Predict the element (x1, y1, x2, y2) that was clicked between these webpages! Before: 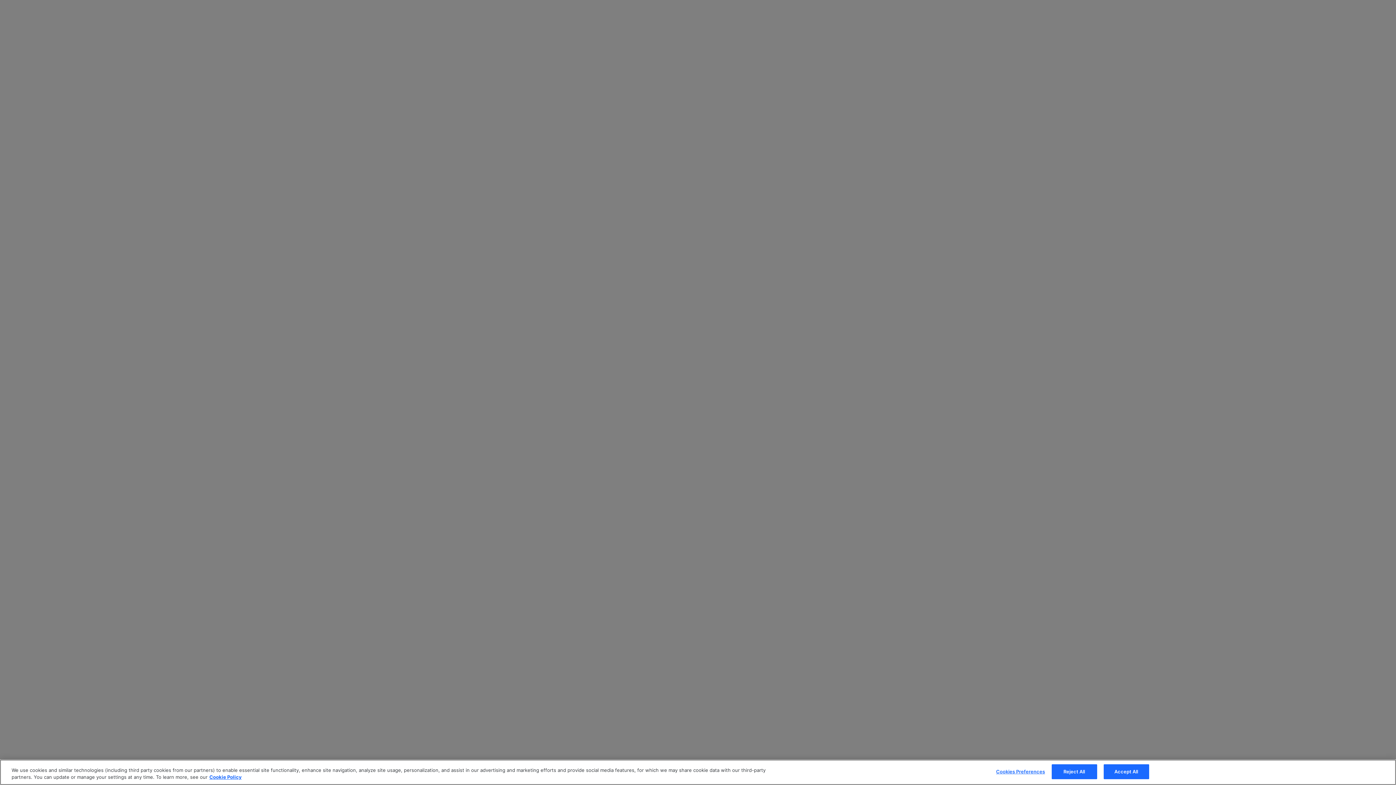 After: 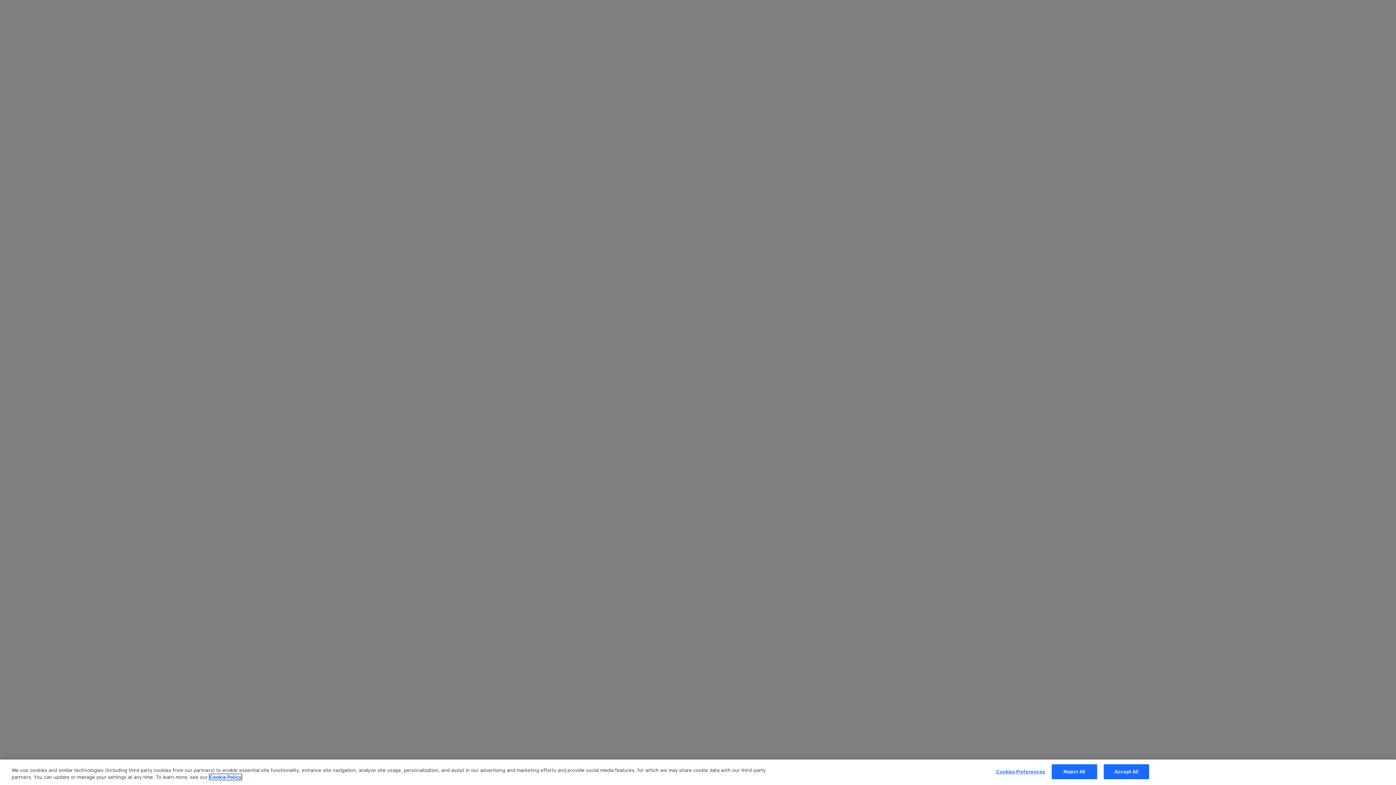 Action: label: More information about your privacy, opens in a new tab bbox: (209, 774, 241, 780)